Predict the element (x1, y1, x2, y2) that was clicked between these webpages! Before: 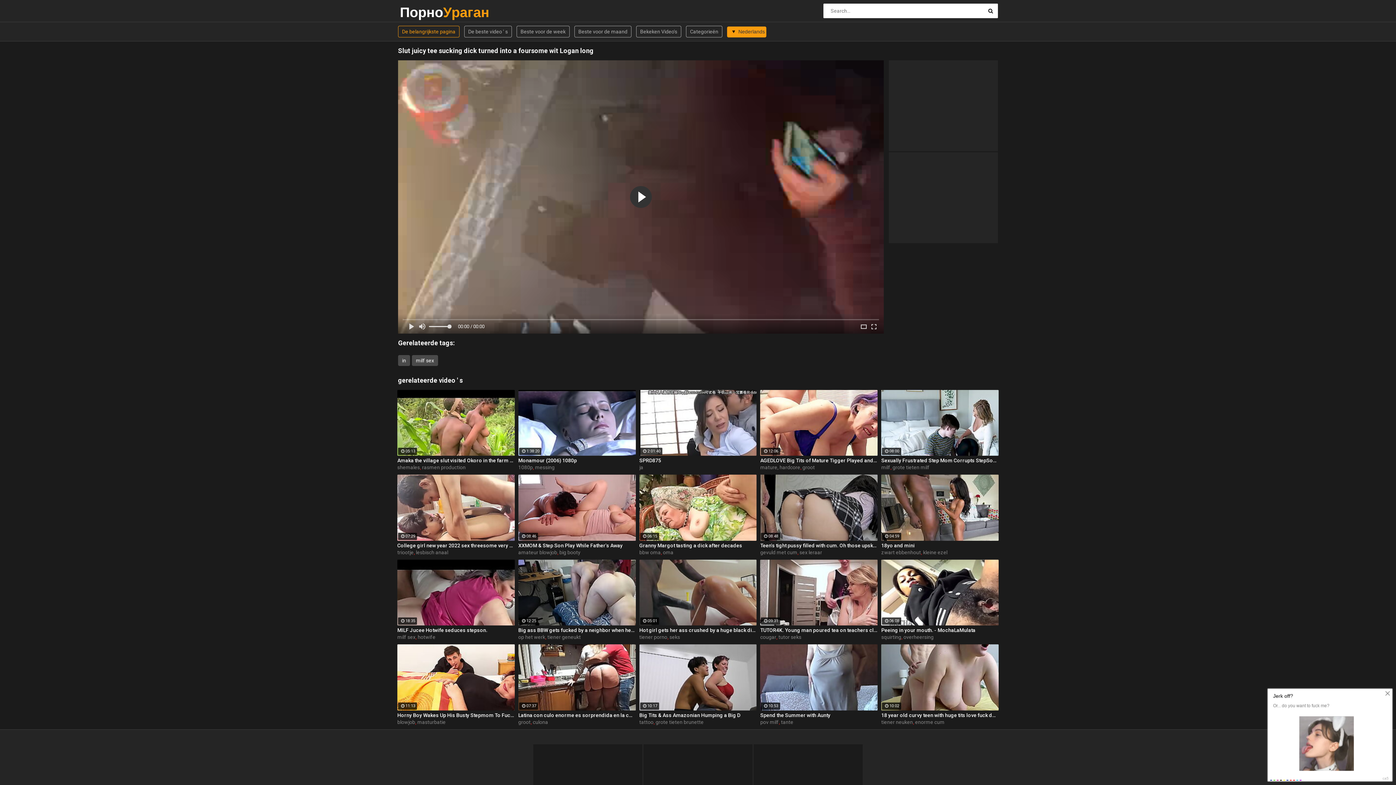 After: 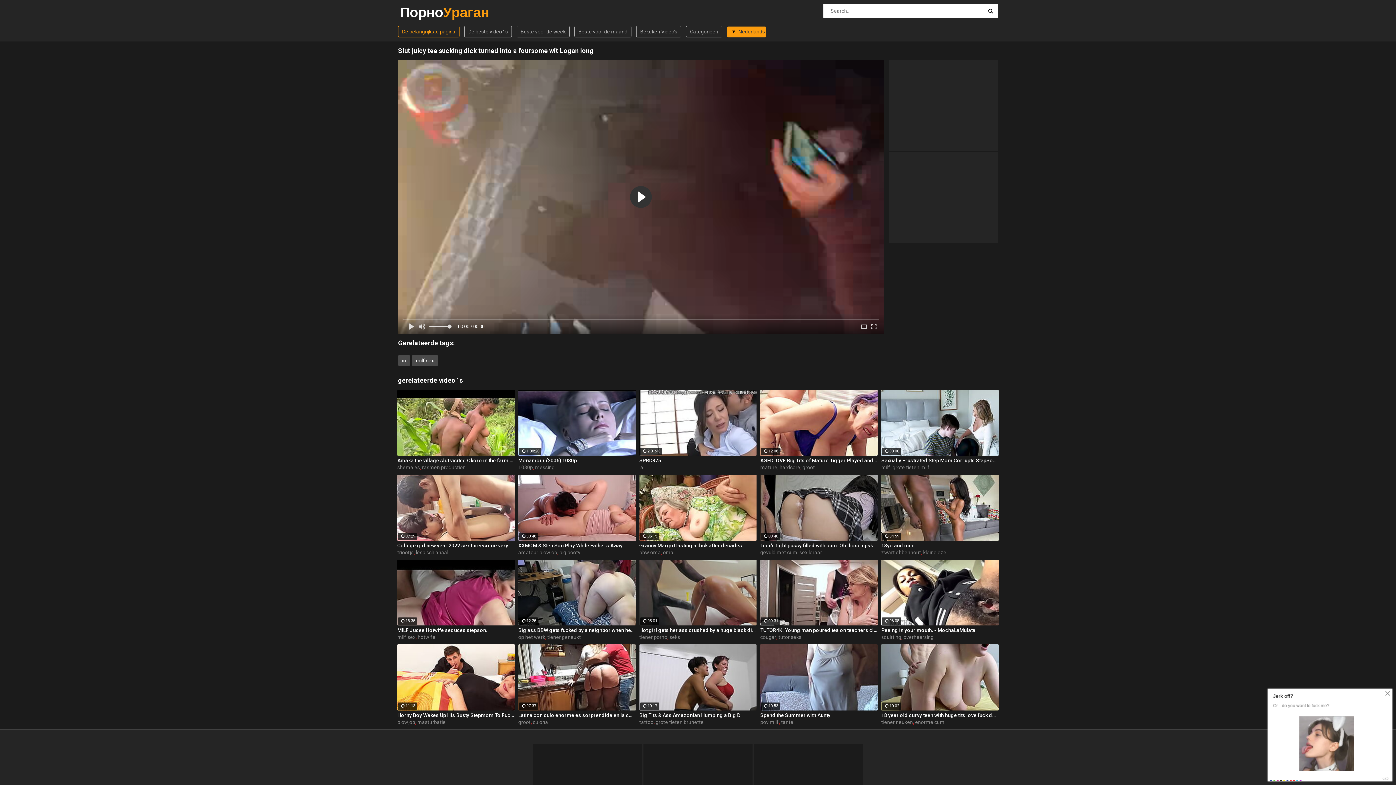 Action: bbox: (397, 464, 420, 470) label: shemales